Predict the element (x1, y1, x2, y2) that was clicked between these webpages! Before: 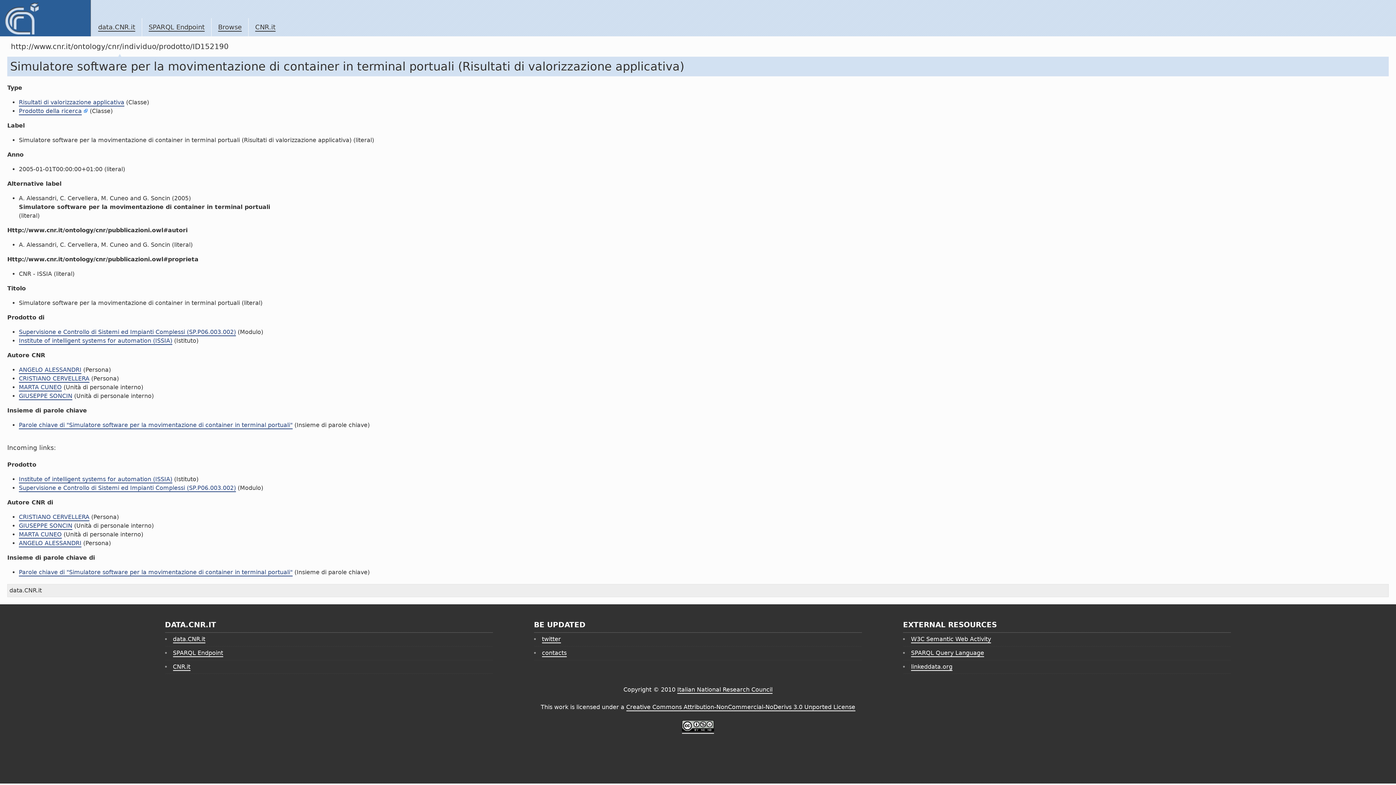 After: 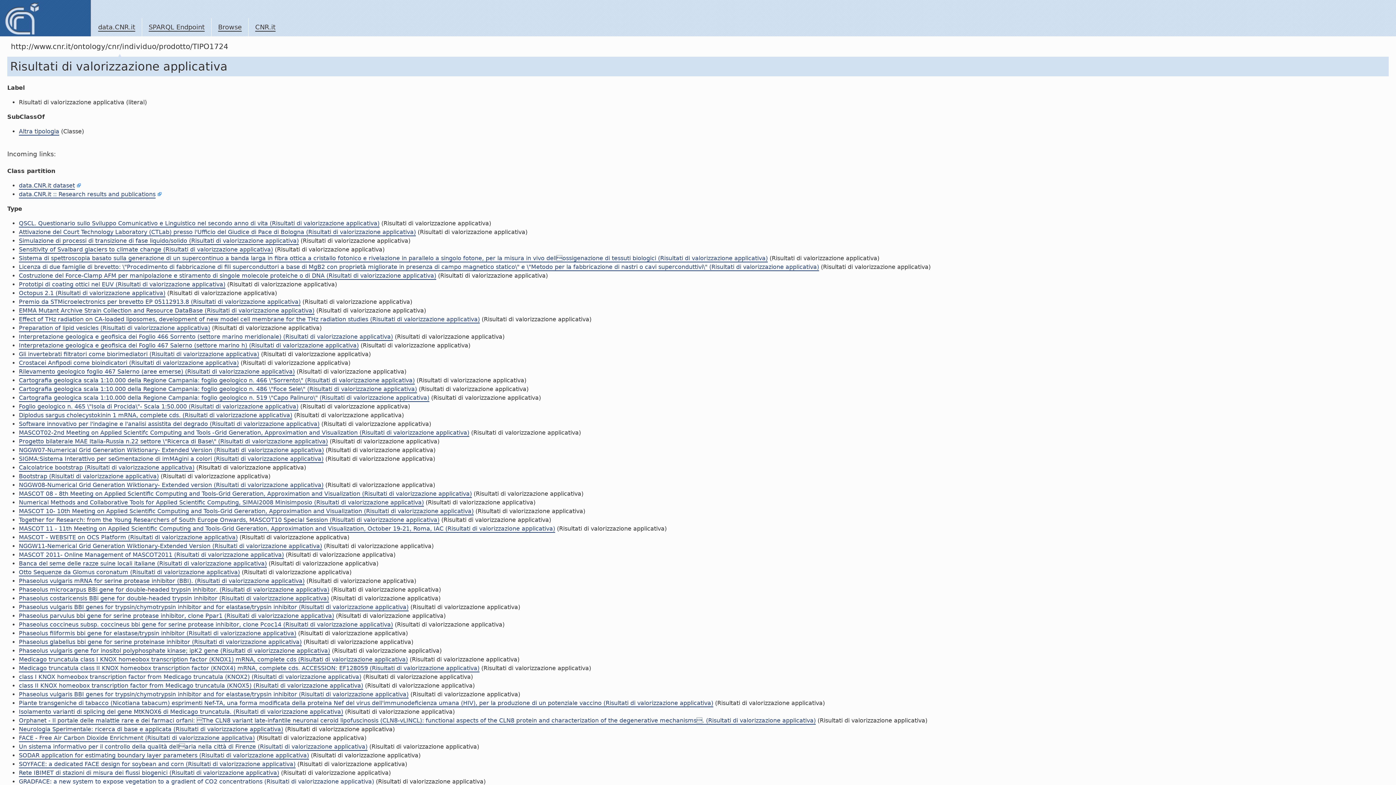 Action: bbox: (18, 98, 124, 106) label: Risultati di valorizzazione applicativa